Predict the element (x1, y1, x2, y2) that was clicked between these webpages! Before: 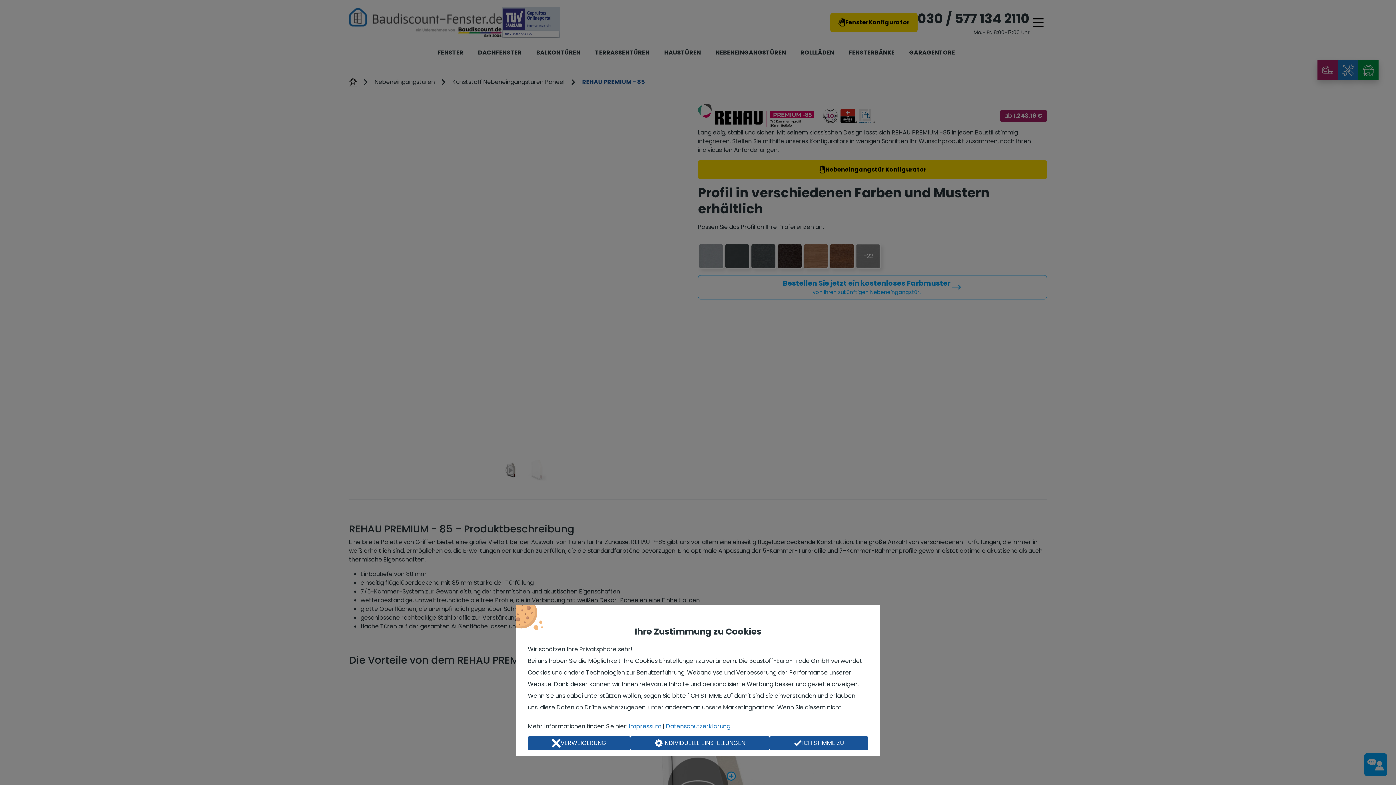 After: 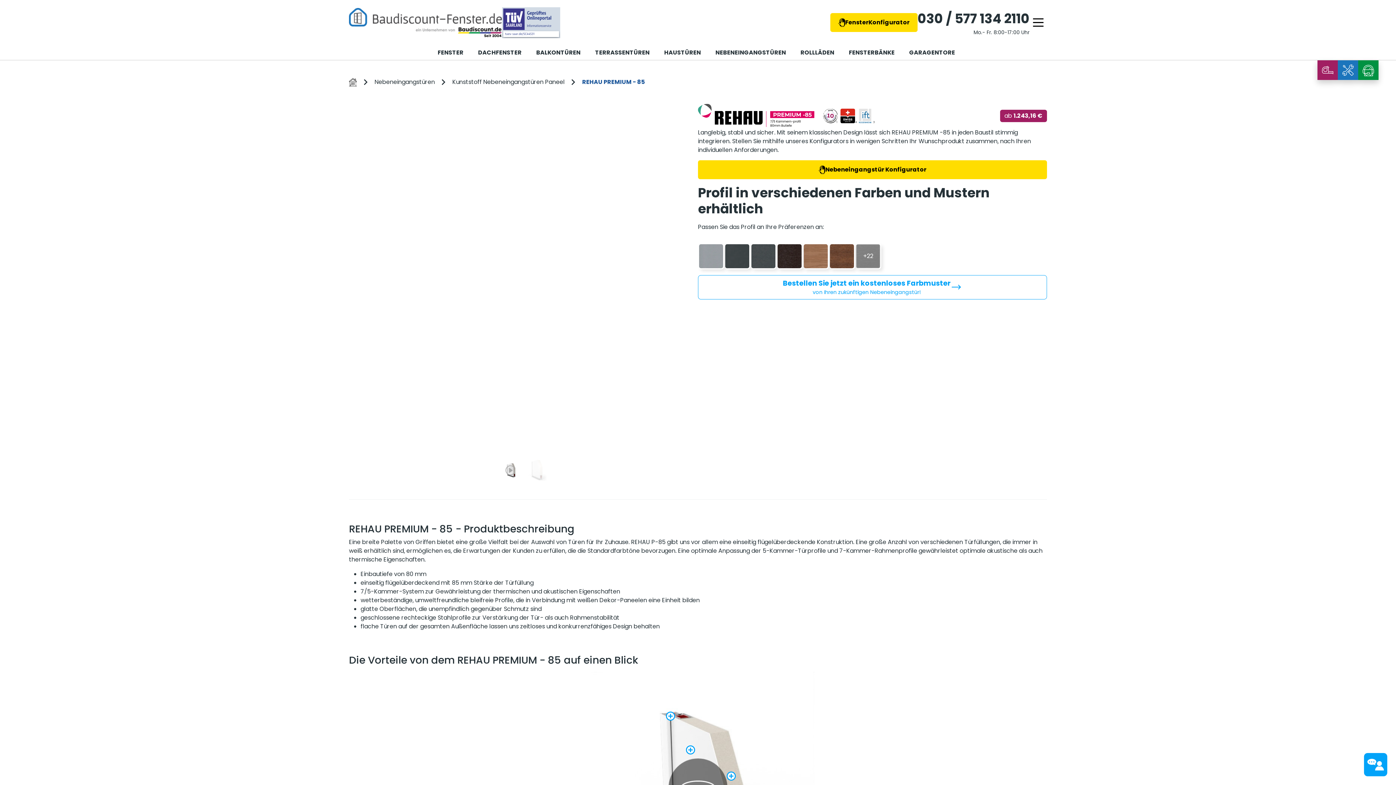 Action: label: ICH STIMME ZU bbox: (769, 736, 868, 750)